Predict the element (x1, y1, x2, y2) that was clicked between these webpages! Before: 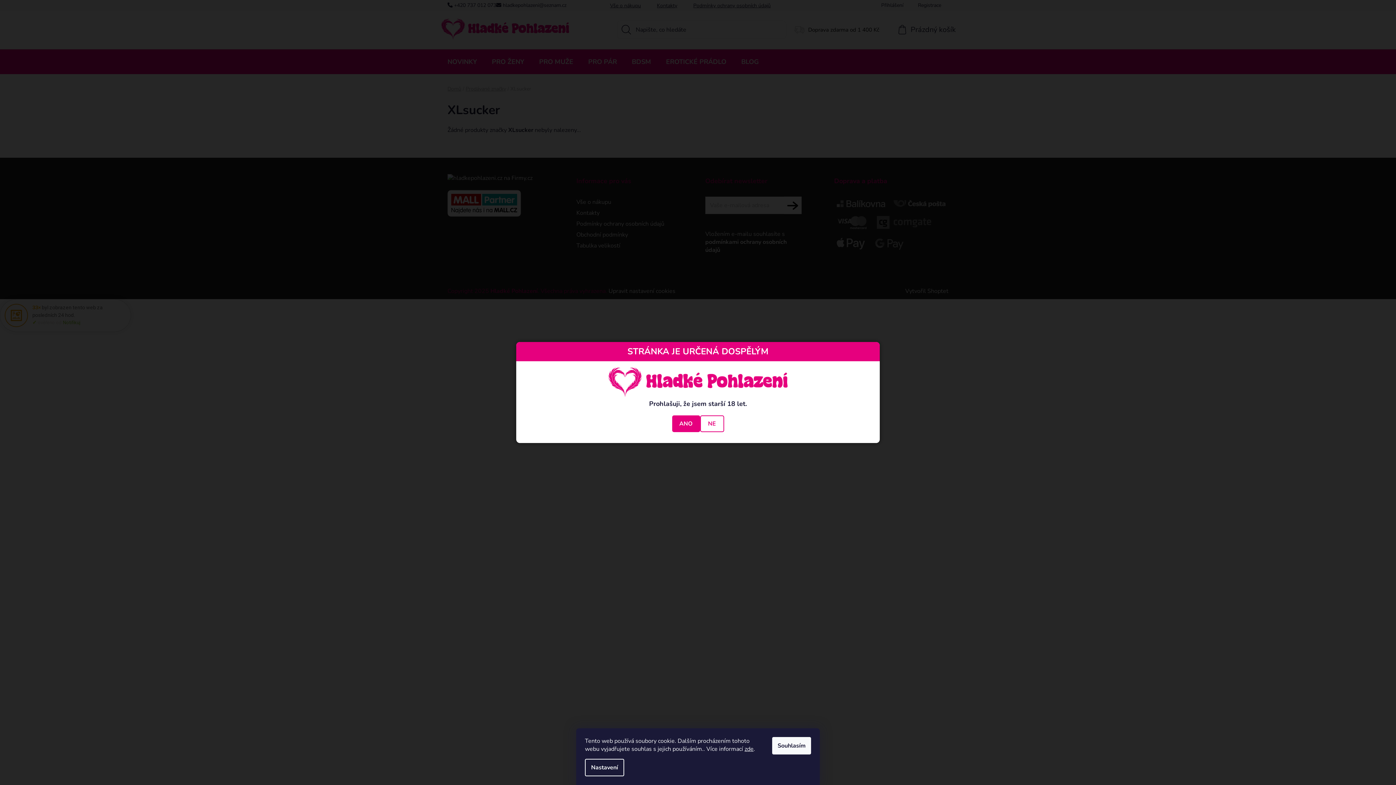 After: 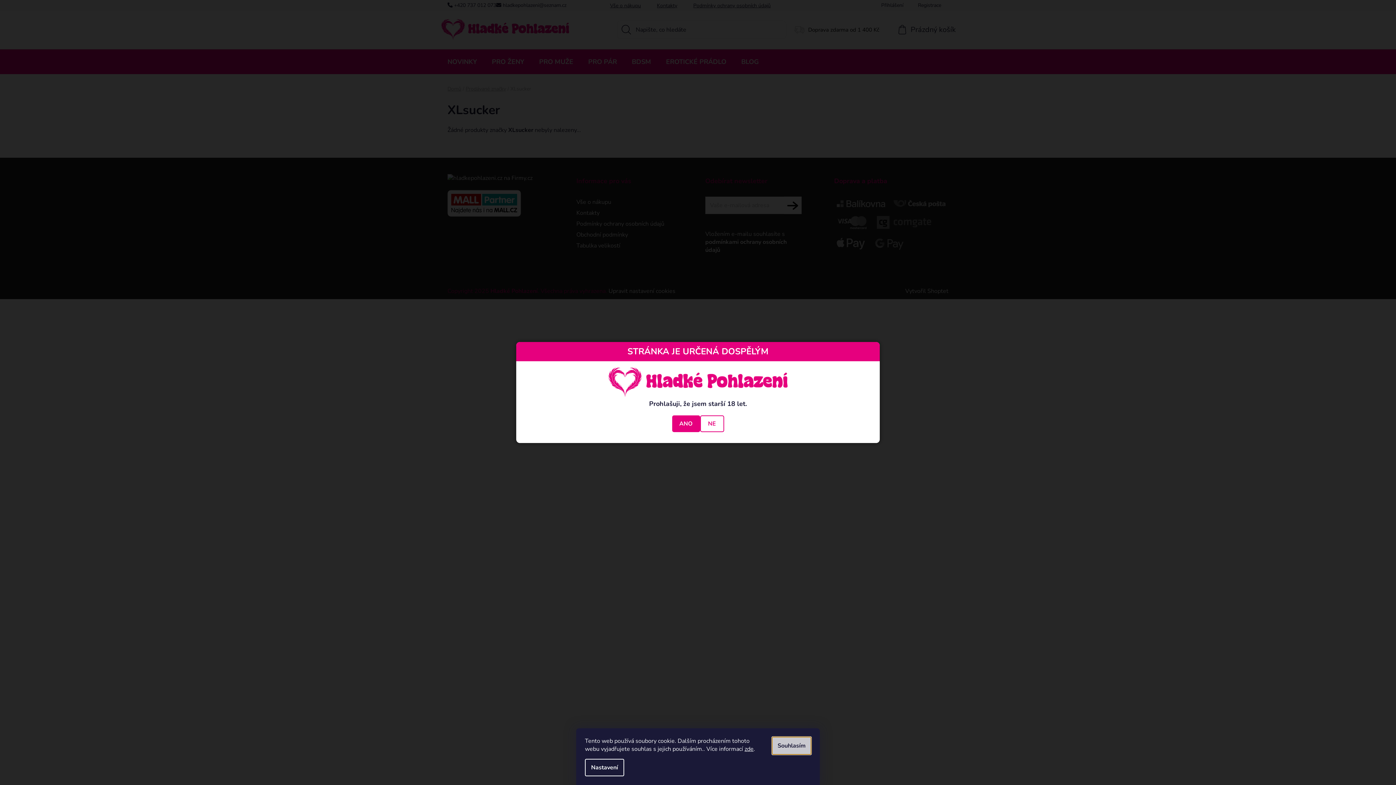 Action: label: Souhlasím bbox: (772, 737, 811, 754)